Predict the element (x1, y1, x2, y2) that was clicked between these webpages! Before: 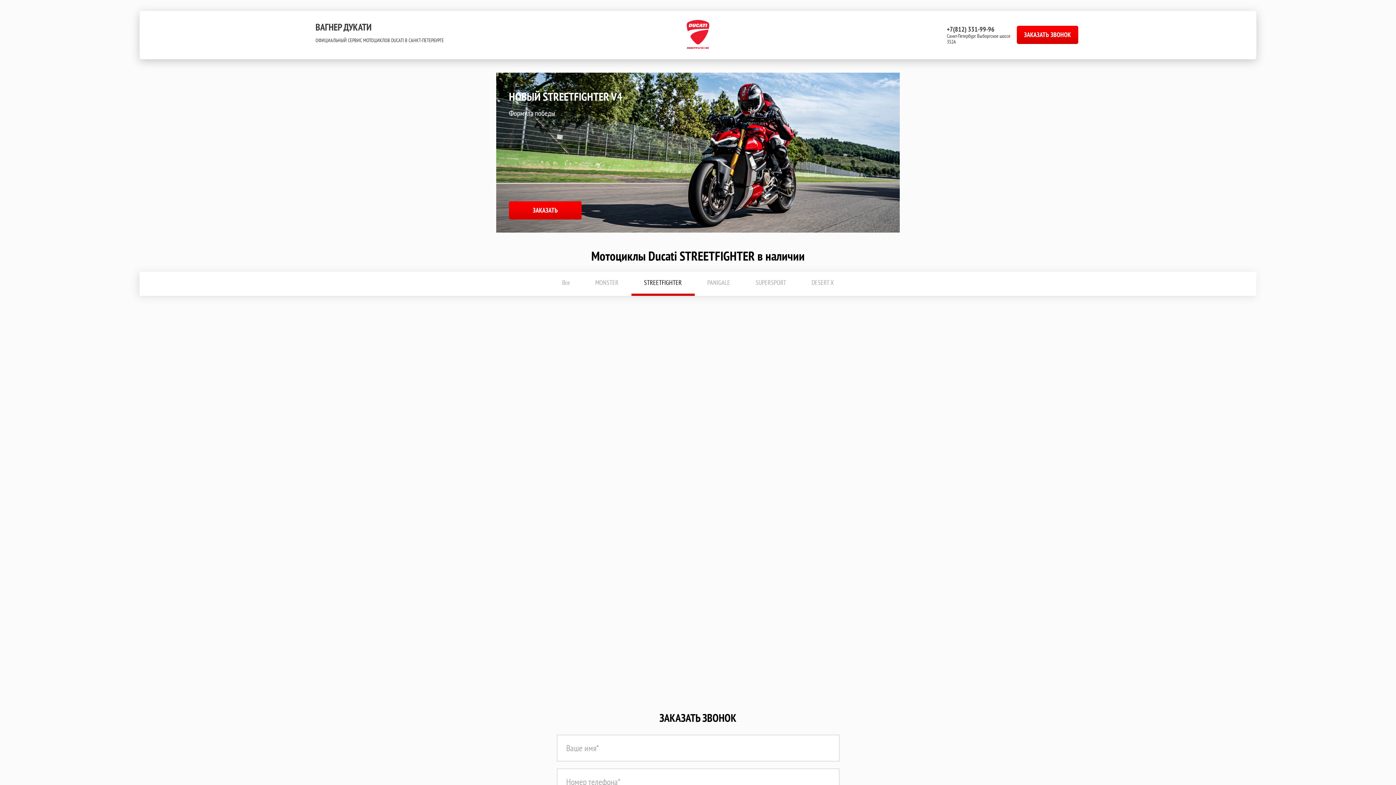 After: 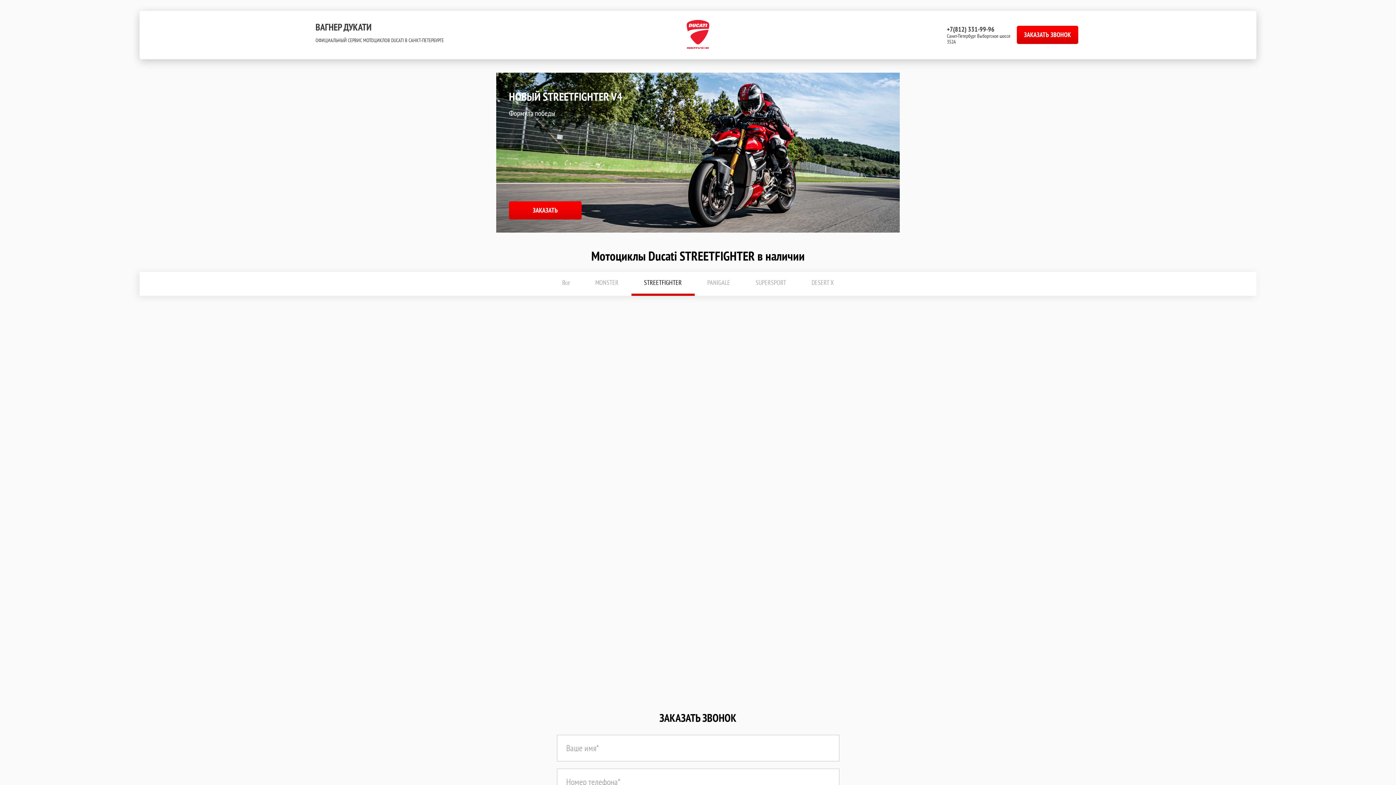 Action: label: +7(812) 331-99-96 bbox: (947, 25, 1013, 32)